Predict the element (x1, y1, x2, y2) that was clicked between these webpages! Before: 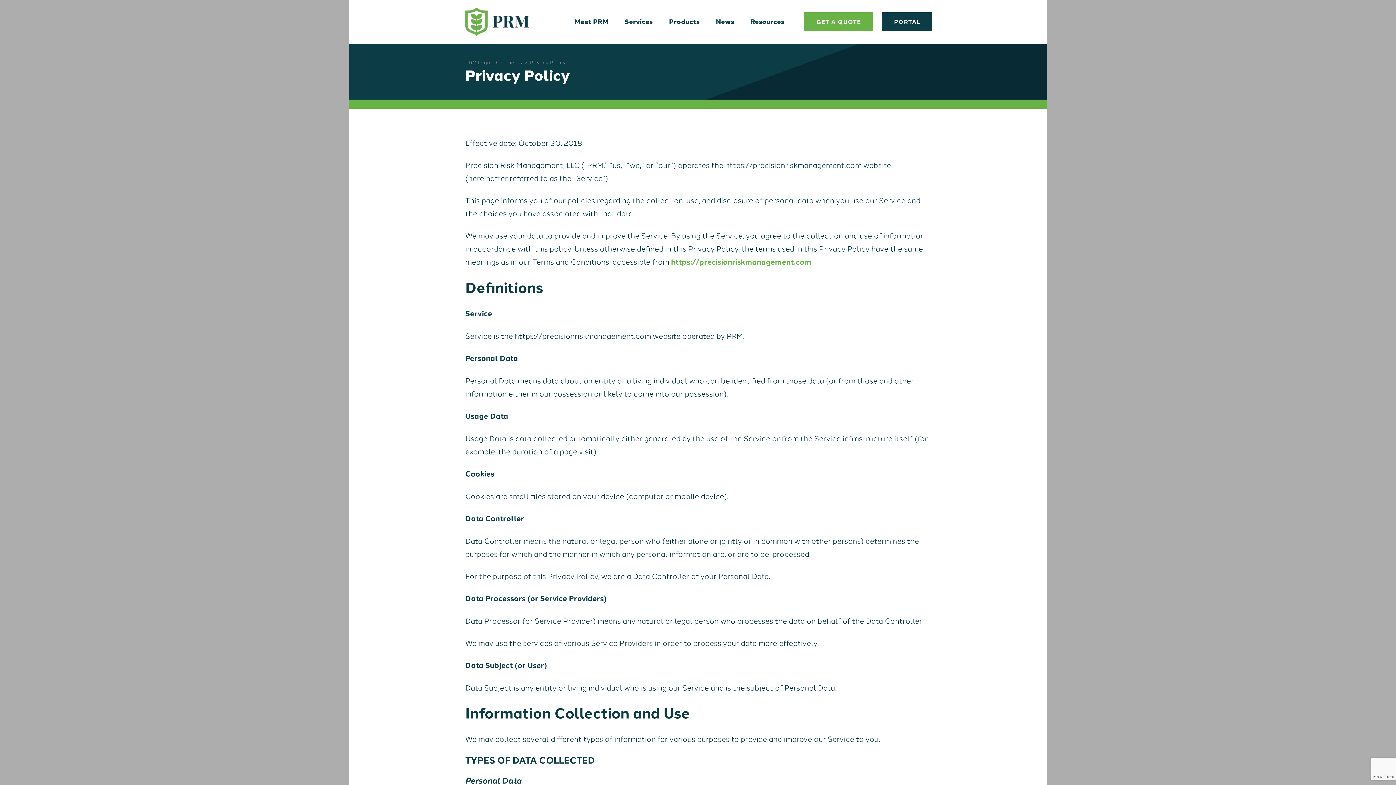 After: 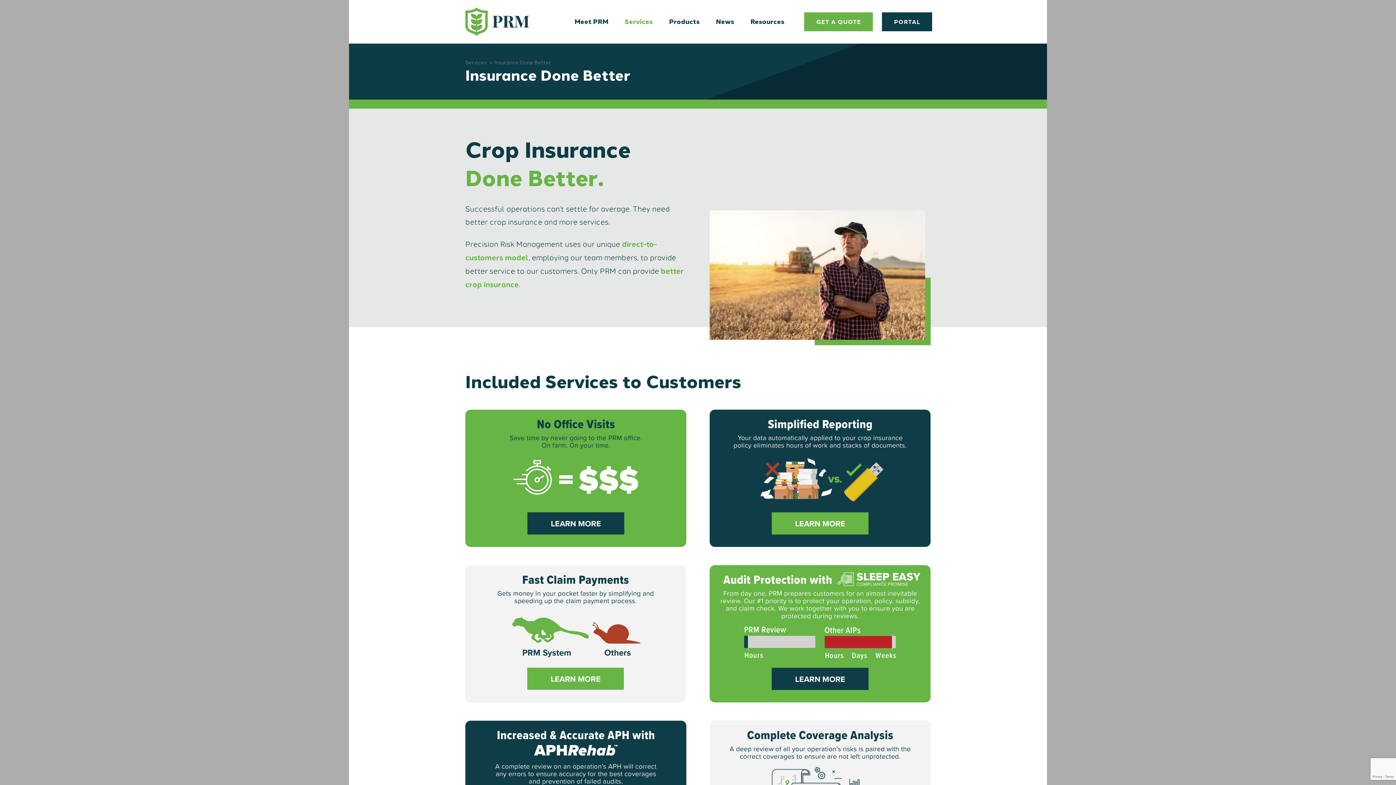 Action: bbox: (619, 0, 663, 43) label: Services